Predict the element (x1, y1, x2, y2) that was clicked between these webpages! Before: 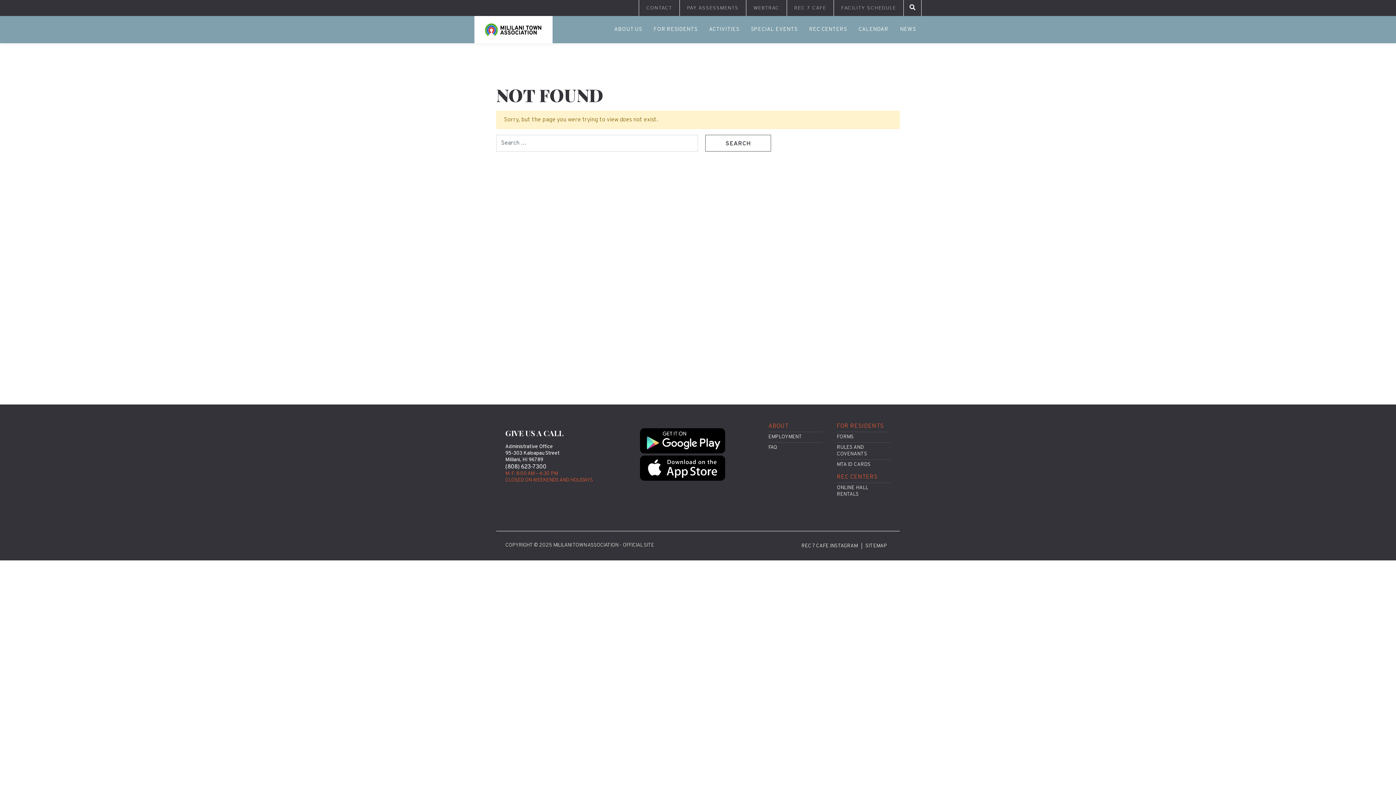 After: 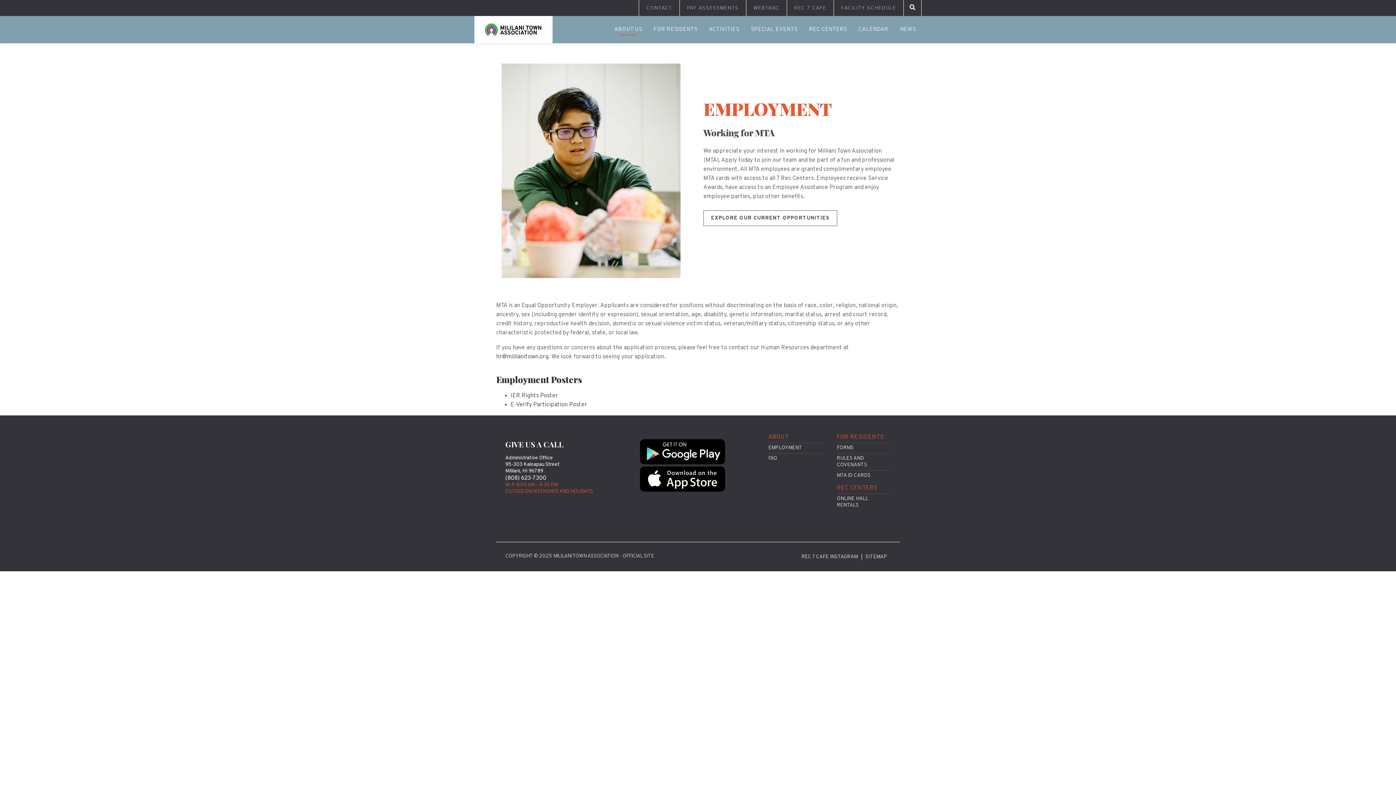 Action: bbox: (768, 434, 822, 442) label: EMPLOYMENT